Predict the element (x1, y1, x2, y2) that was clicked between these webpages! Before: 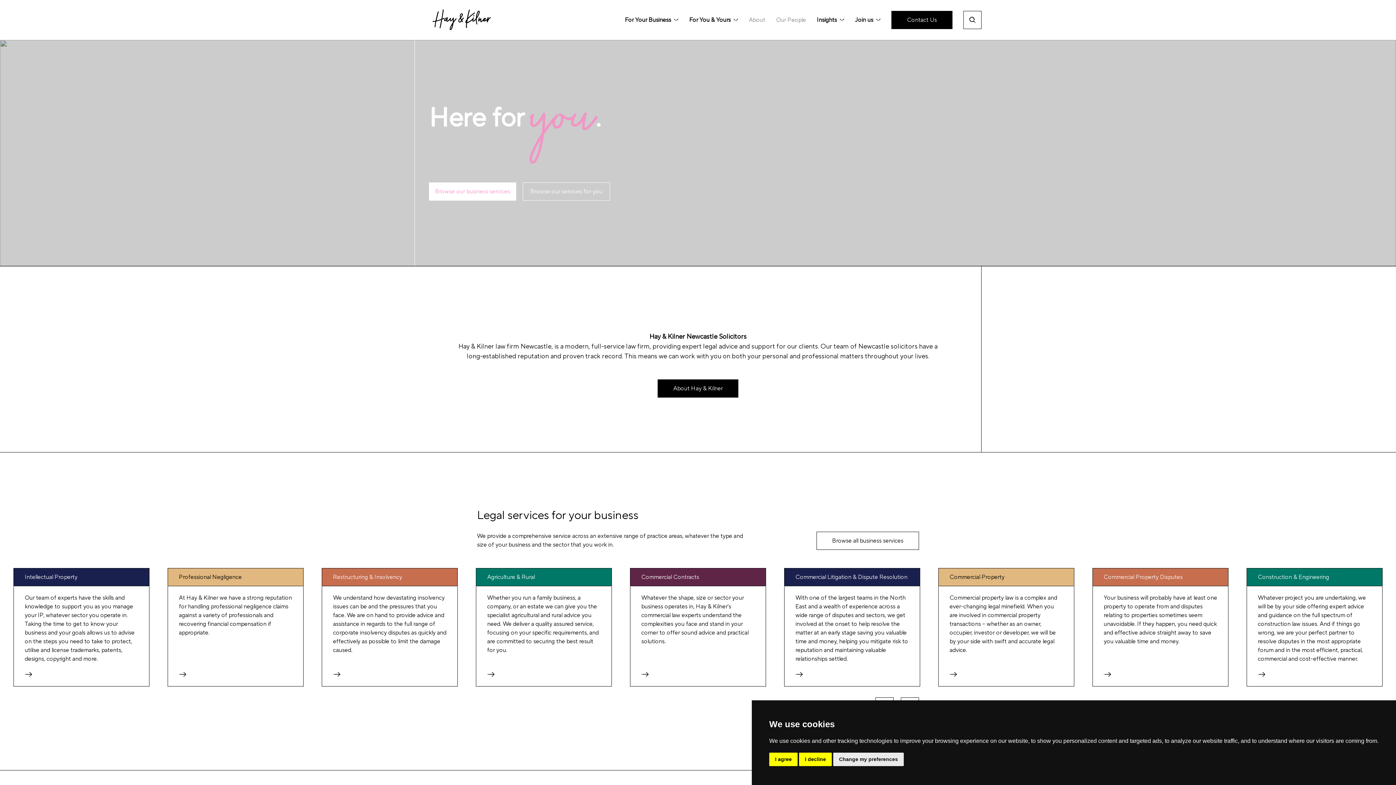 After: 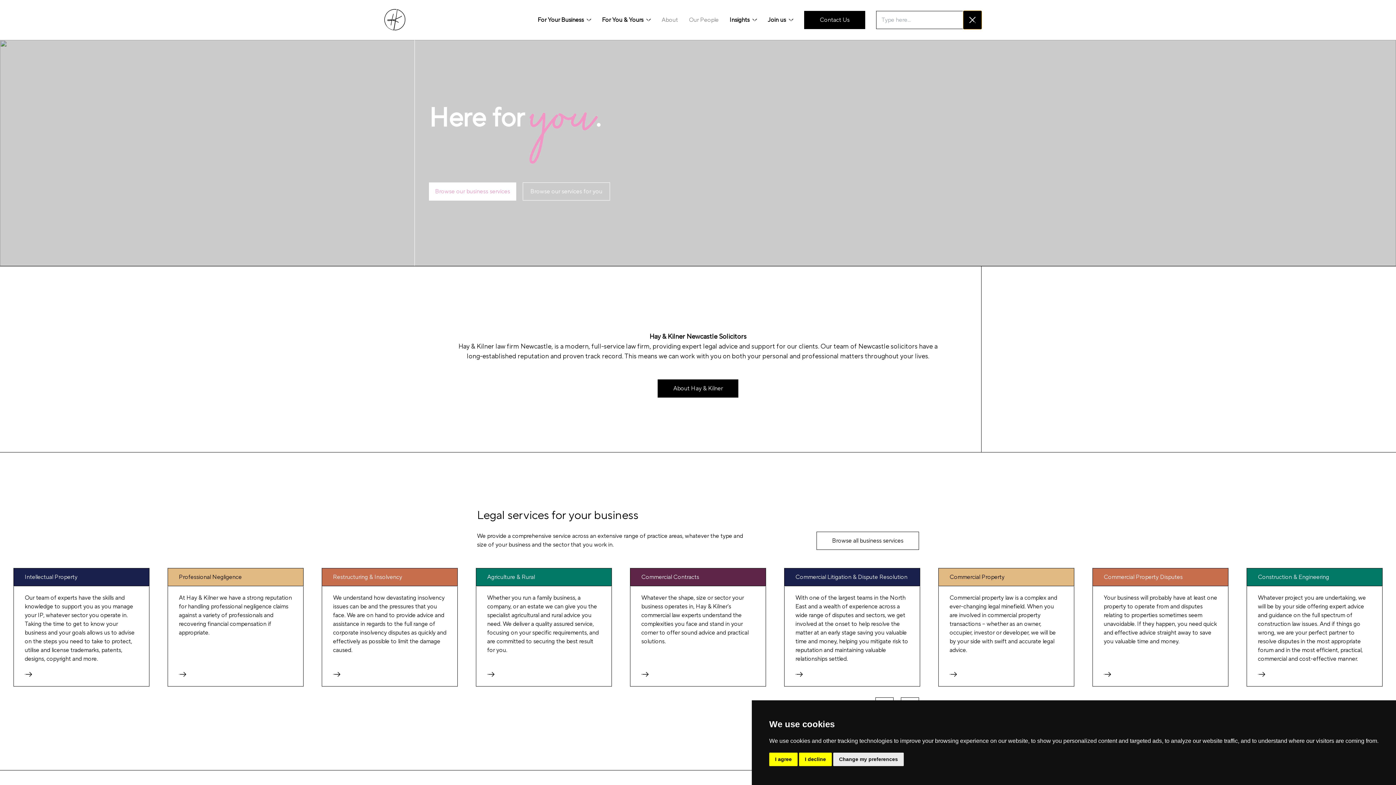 Action: bbox: (963, 10, 981, 28)